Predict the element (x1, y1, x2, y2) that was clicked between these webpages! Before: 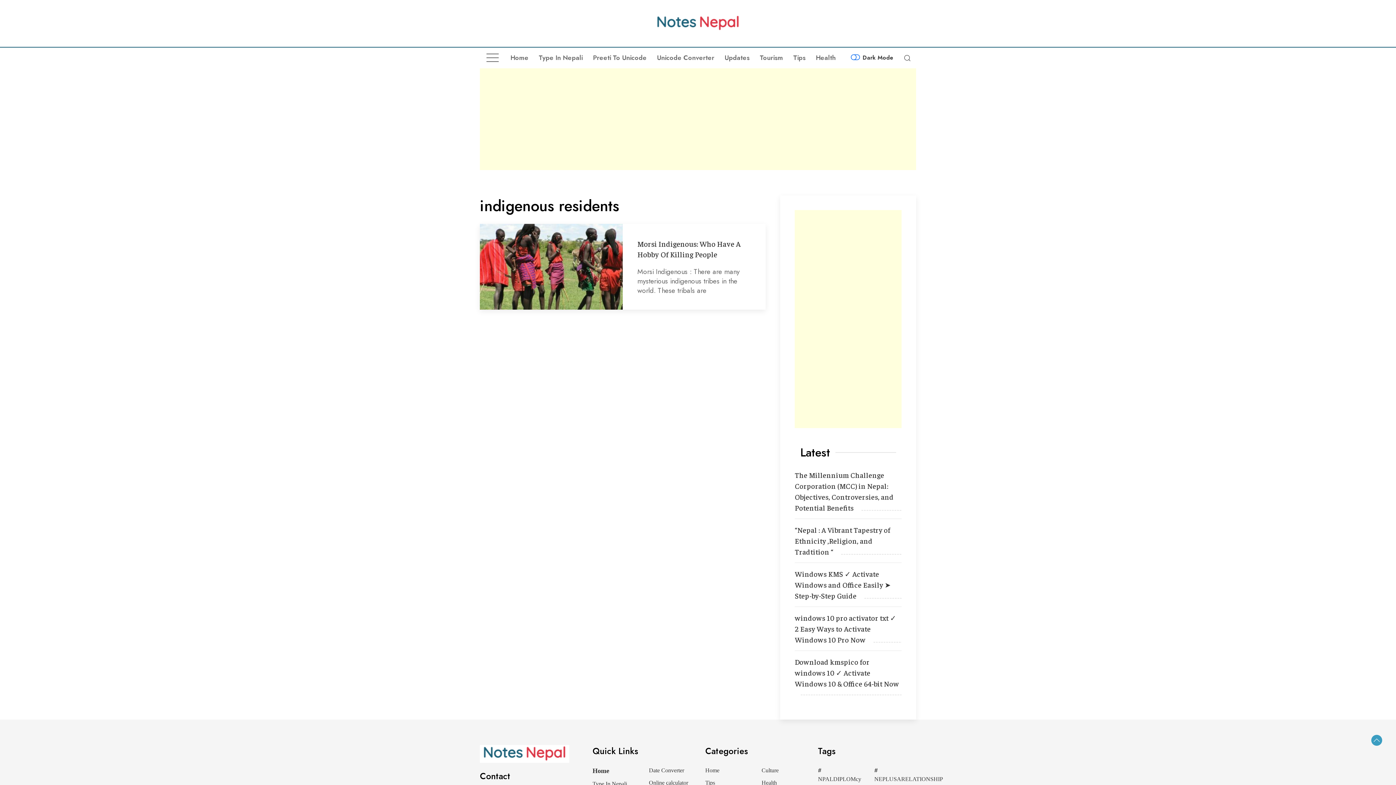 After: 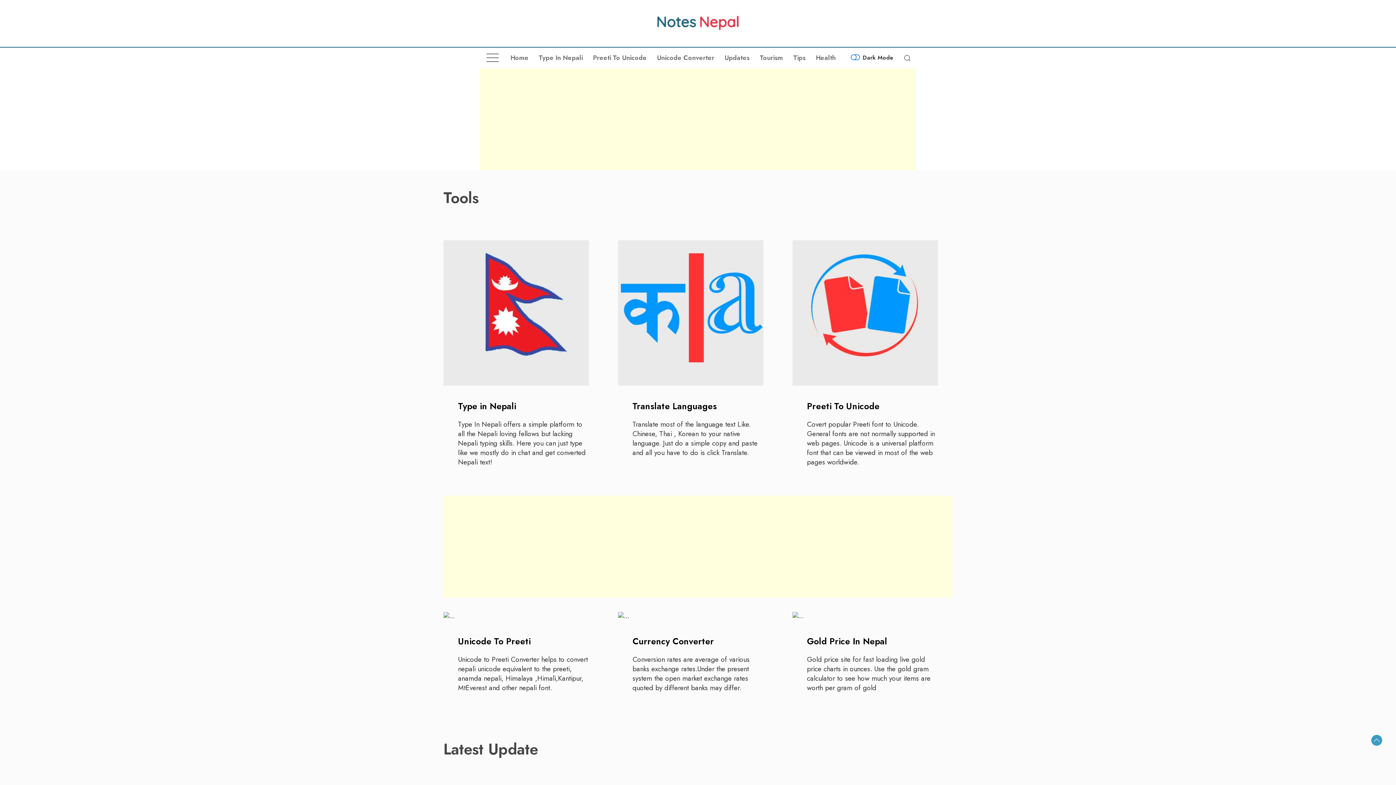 Action: bbox: (705, 764, 747, 777) label: Home